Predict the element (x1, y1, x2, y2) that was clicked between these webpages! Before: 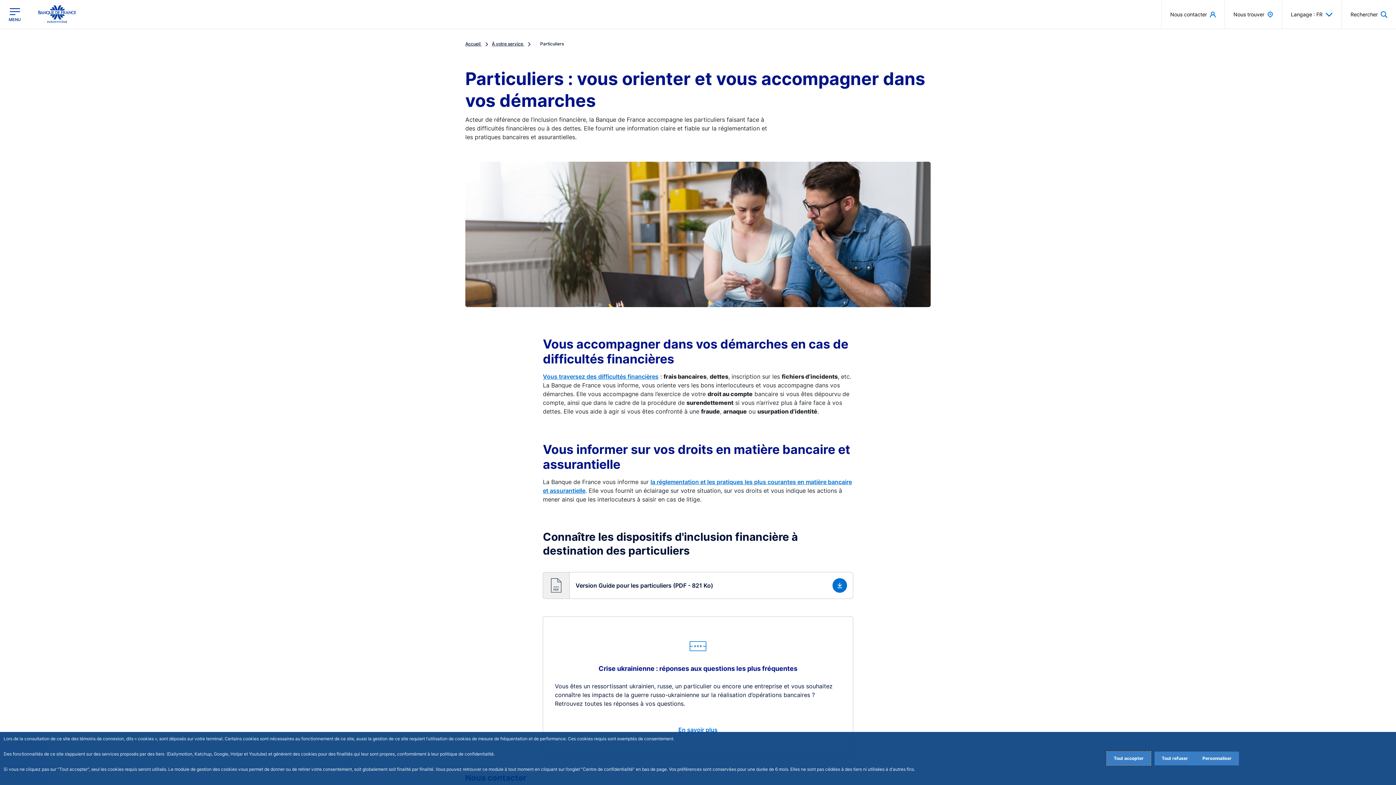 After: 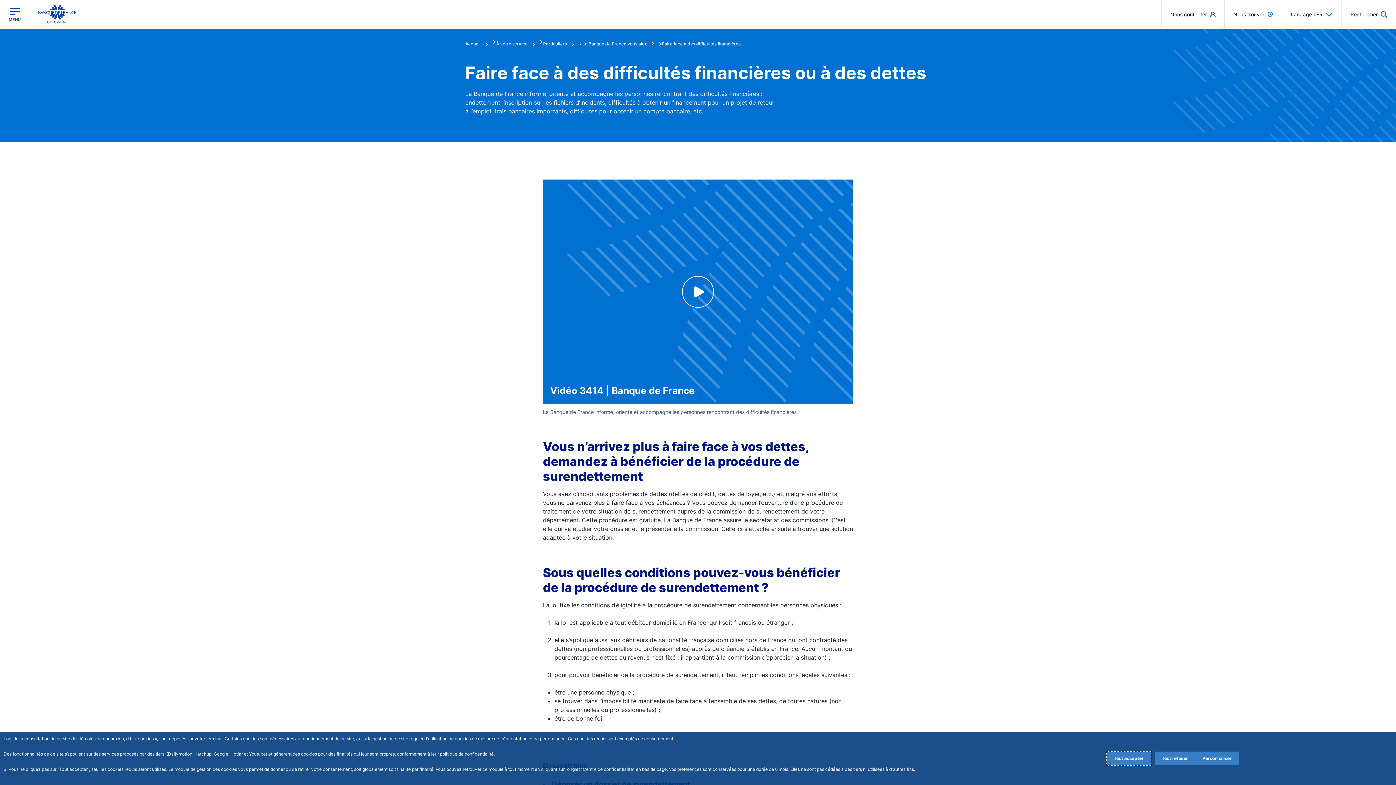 Action: label: Vous traversez des difficultés financières bbox: (543, 373, 658, 380)